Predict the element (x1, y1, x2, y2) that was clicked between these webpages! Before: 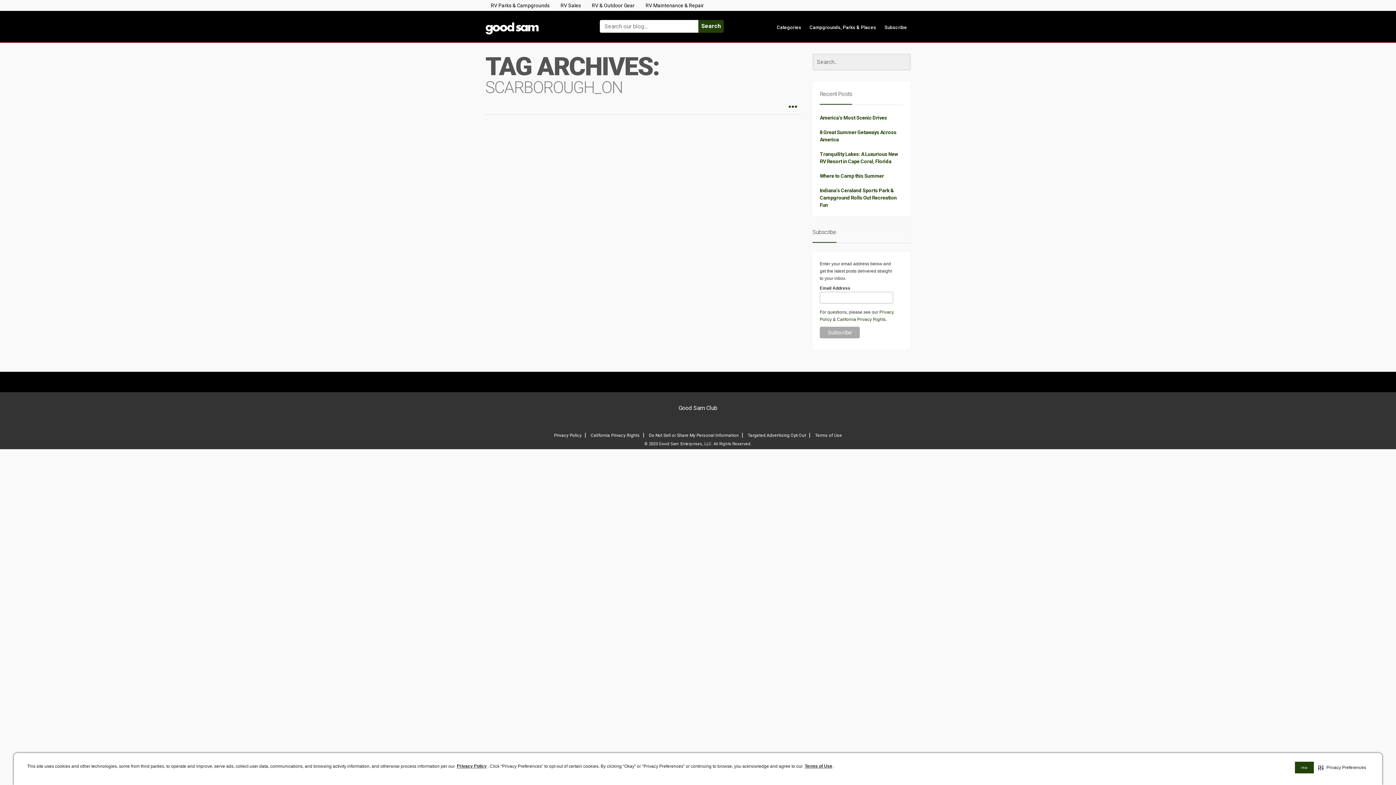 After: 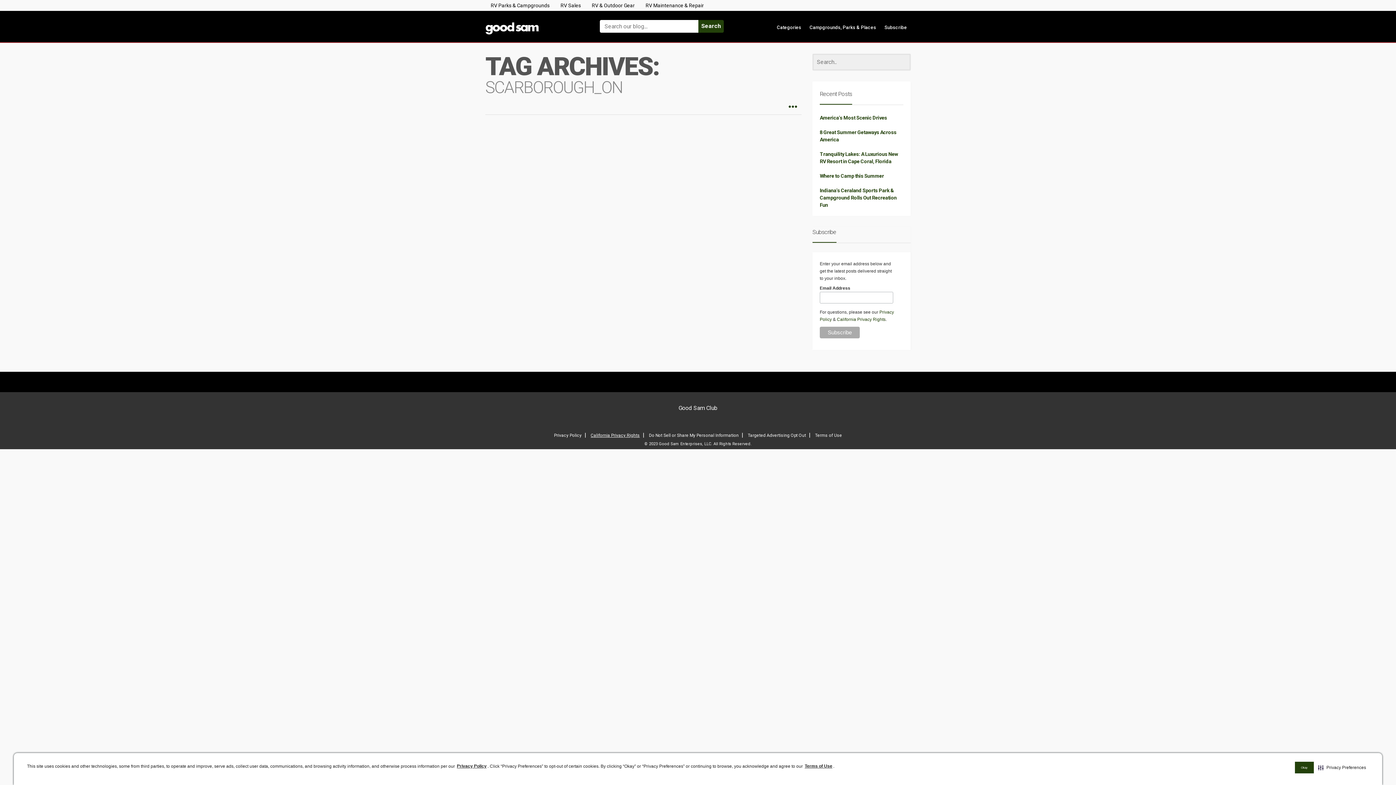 Action: bbox: (590, 433, 640, 438) label: California Privacy Rights